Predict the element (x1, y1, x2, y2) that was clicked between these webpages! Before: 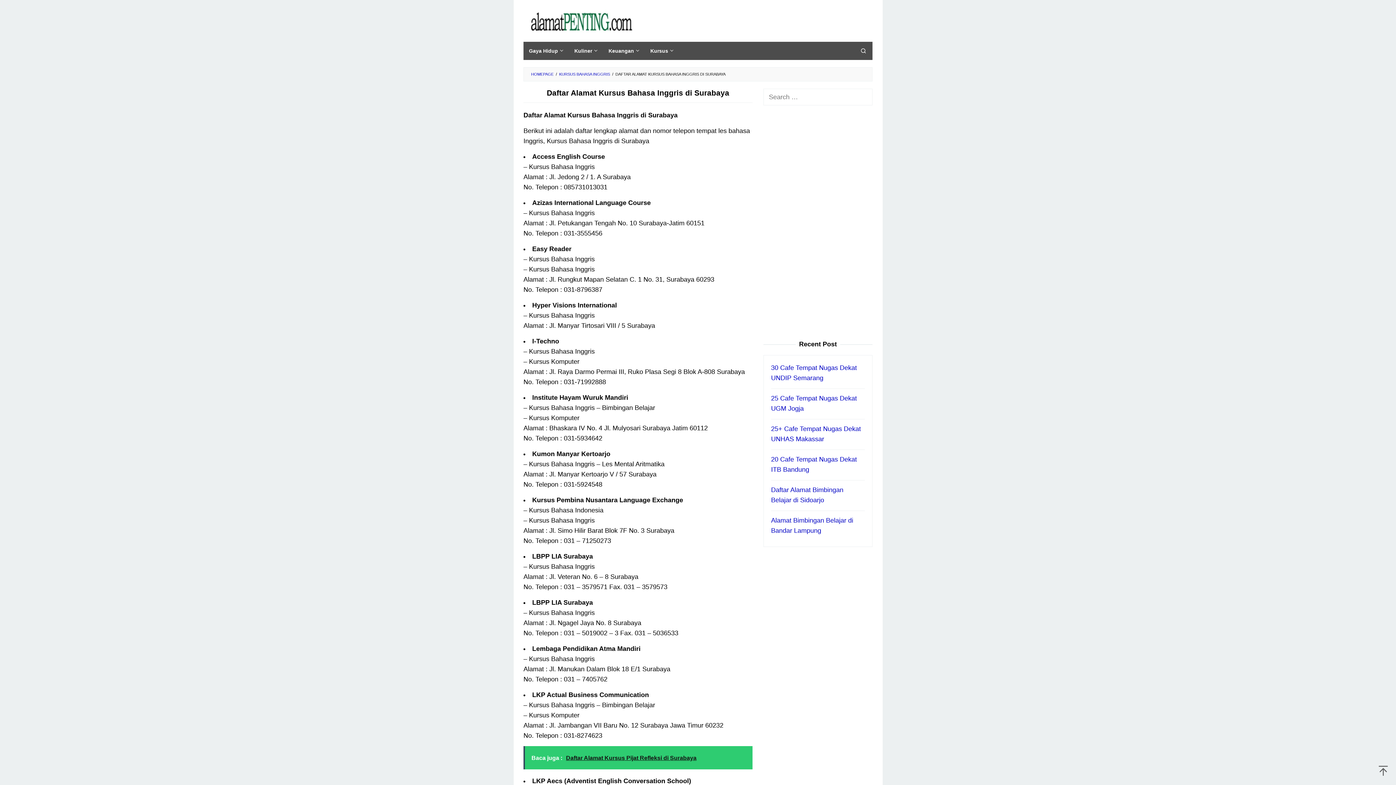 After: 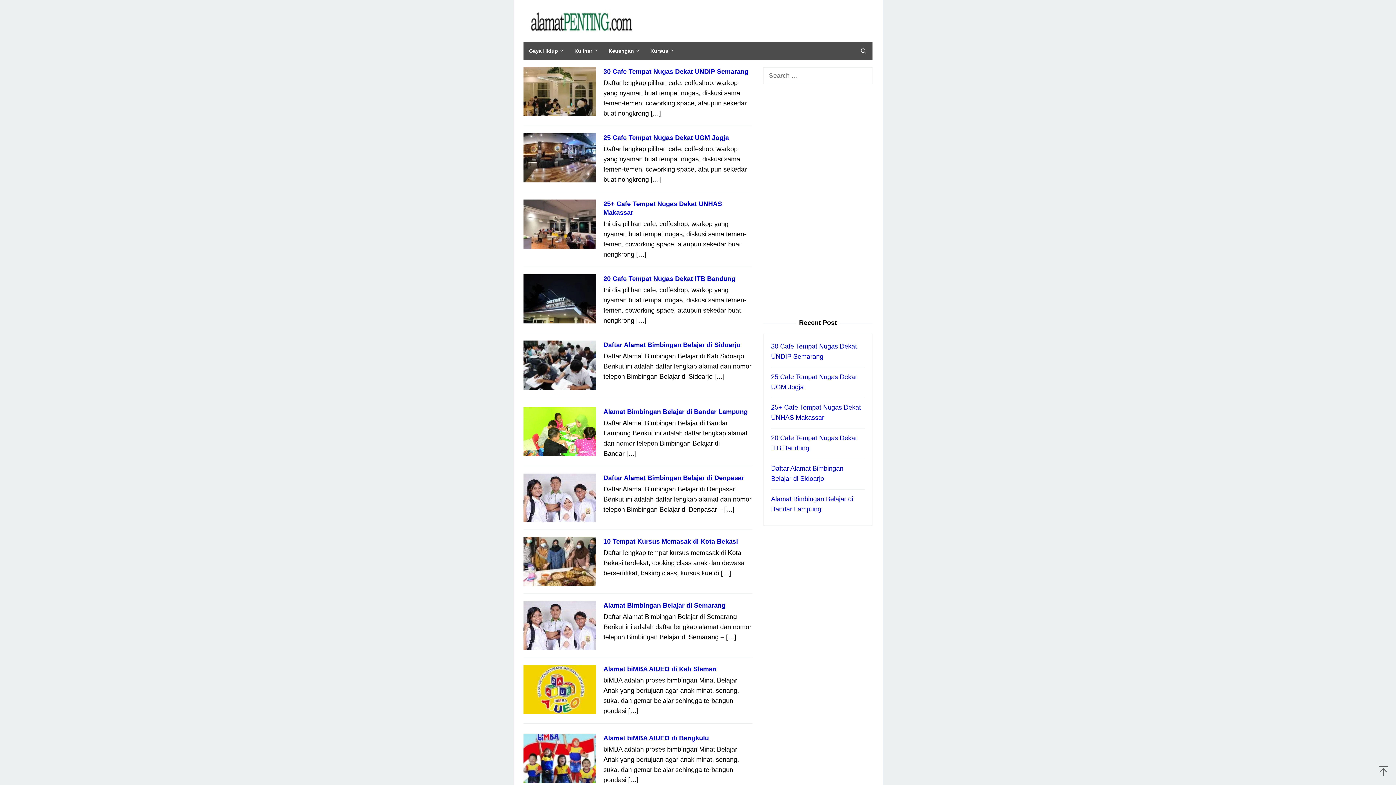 Action: label: HOMEPAGE bbox: (531, 72, 553, 76)